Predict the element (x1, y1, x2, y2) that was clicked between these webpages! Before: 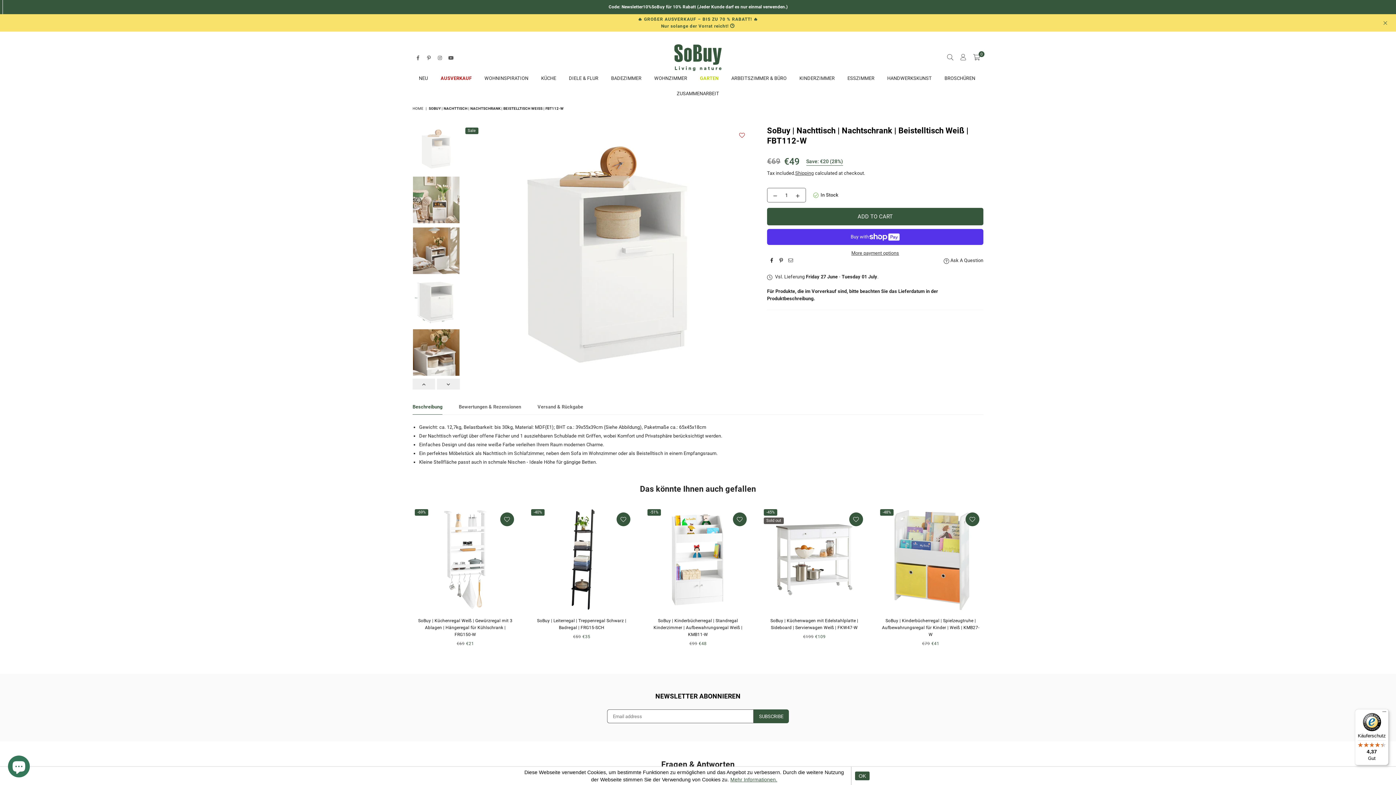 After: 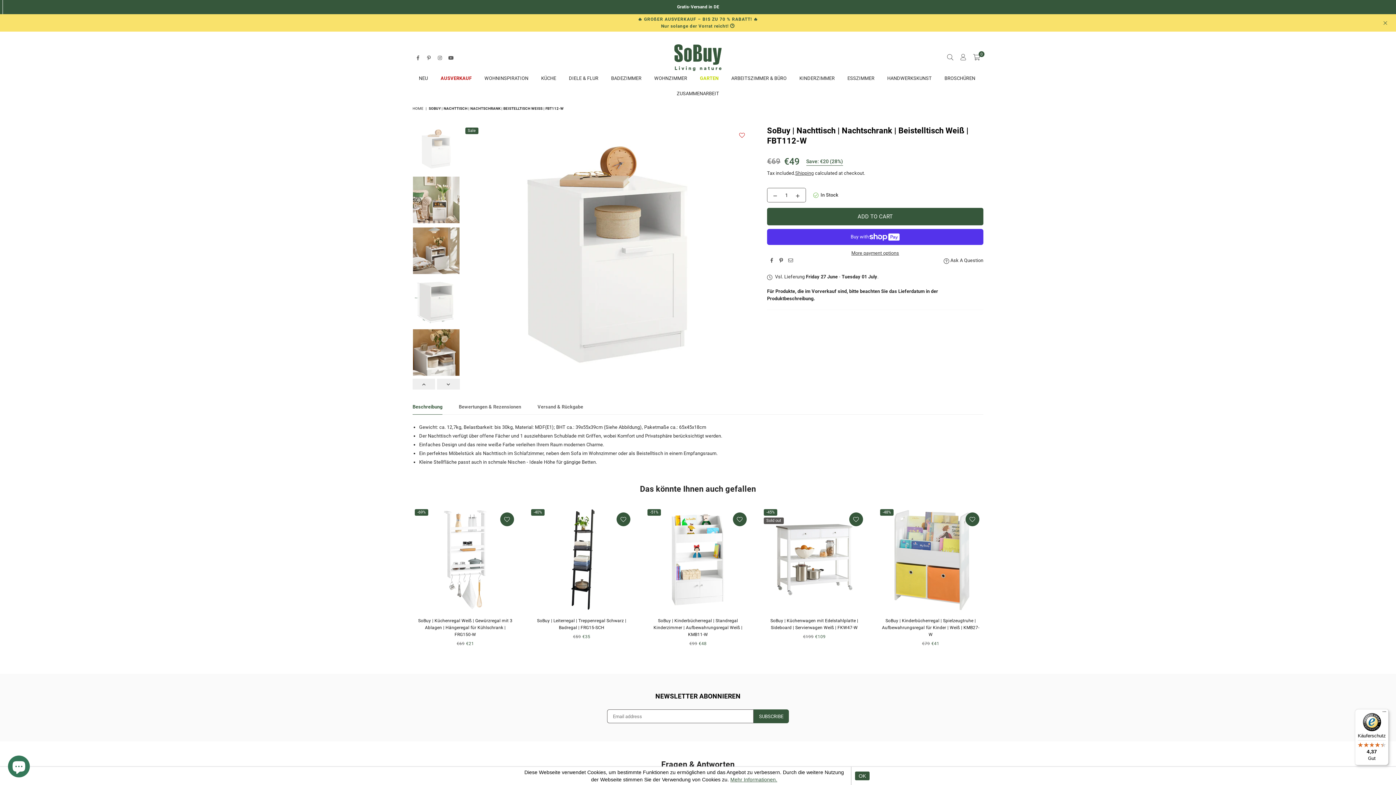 Action: bbox: (767, 257, 776, 264)